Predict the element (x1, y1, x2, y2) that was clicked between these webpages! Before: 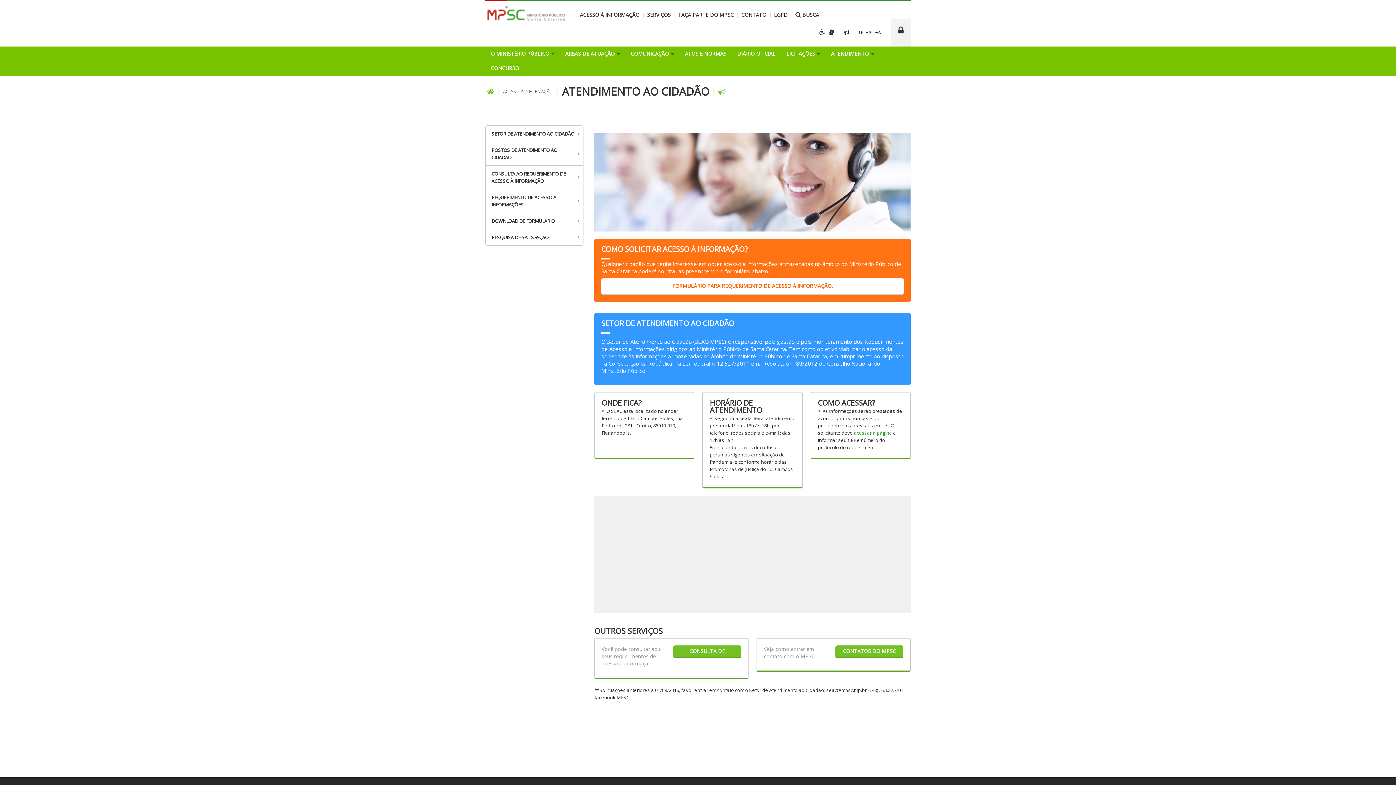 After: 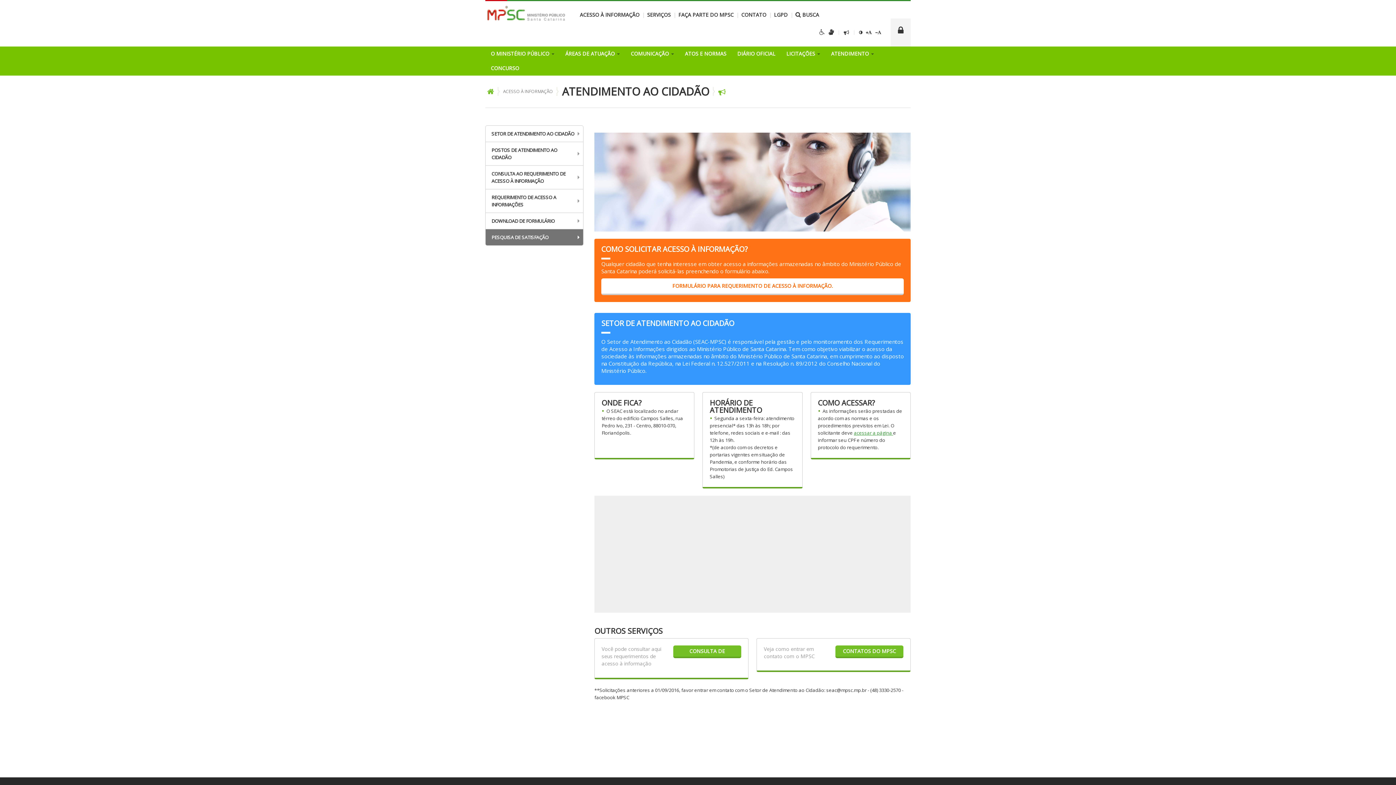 Action: bbox: (485, 229, 583, 245) label: PESQUISA DE SATISFAÇÃO